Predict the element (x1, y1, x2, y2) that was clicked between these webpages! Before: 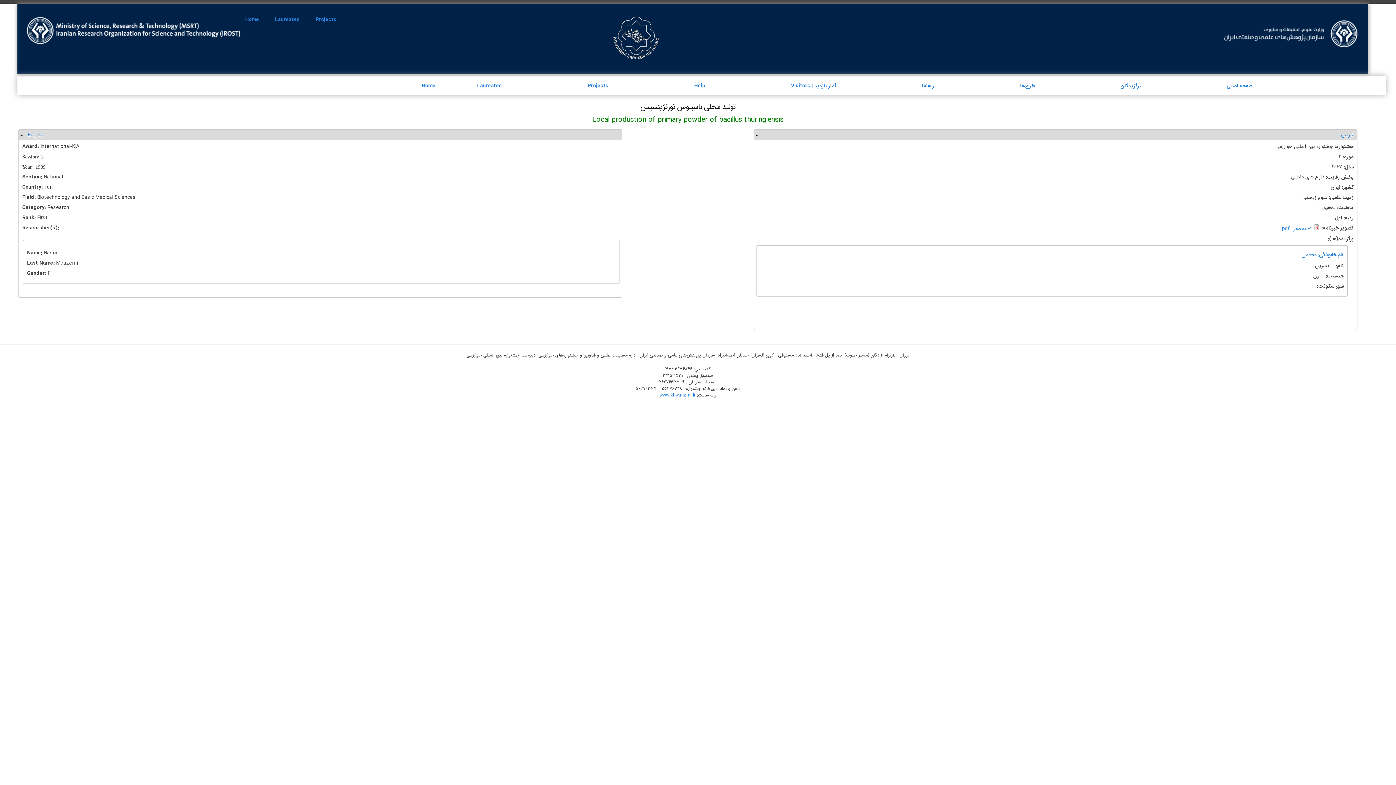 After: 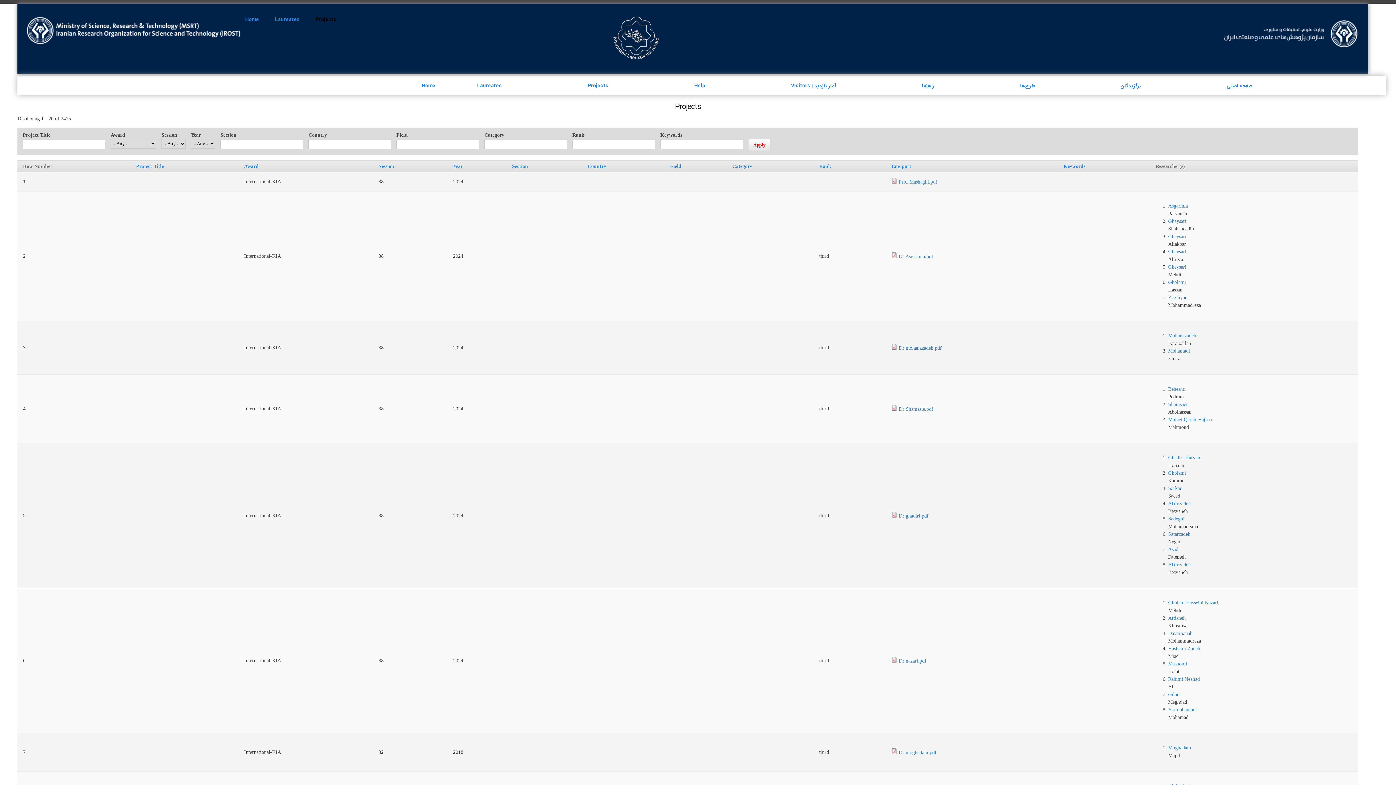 Action: label: Projects bbox: (587, 81, 608, 89)